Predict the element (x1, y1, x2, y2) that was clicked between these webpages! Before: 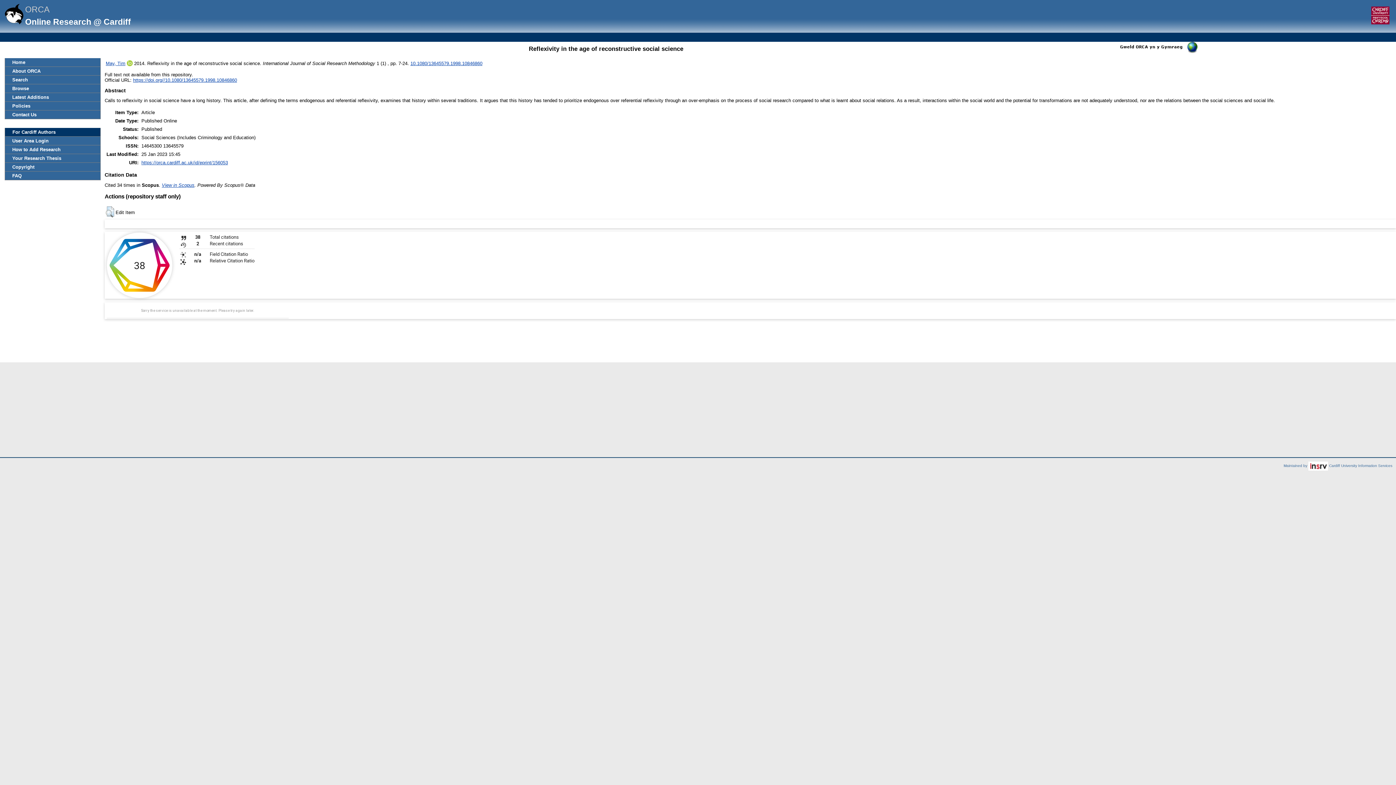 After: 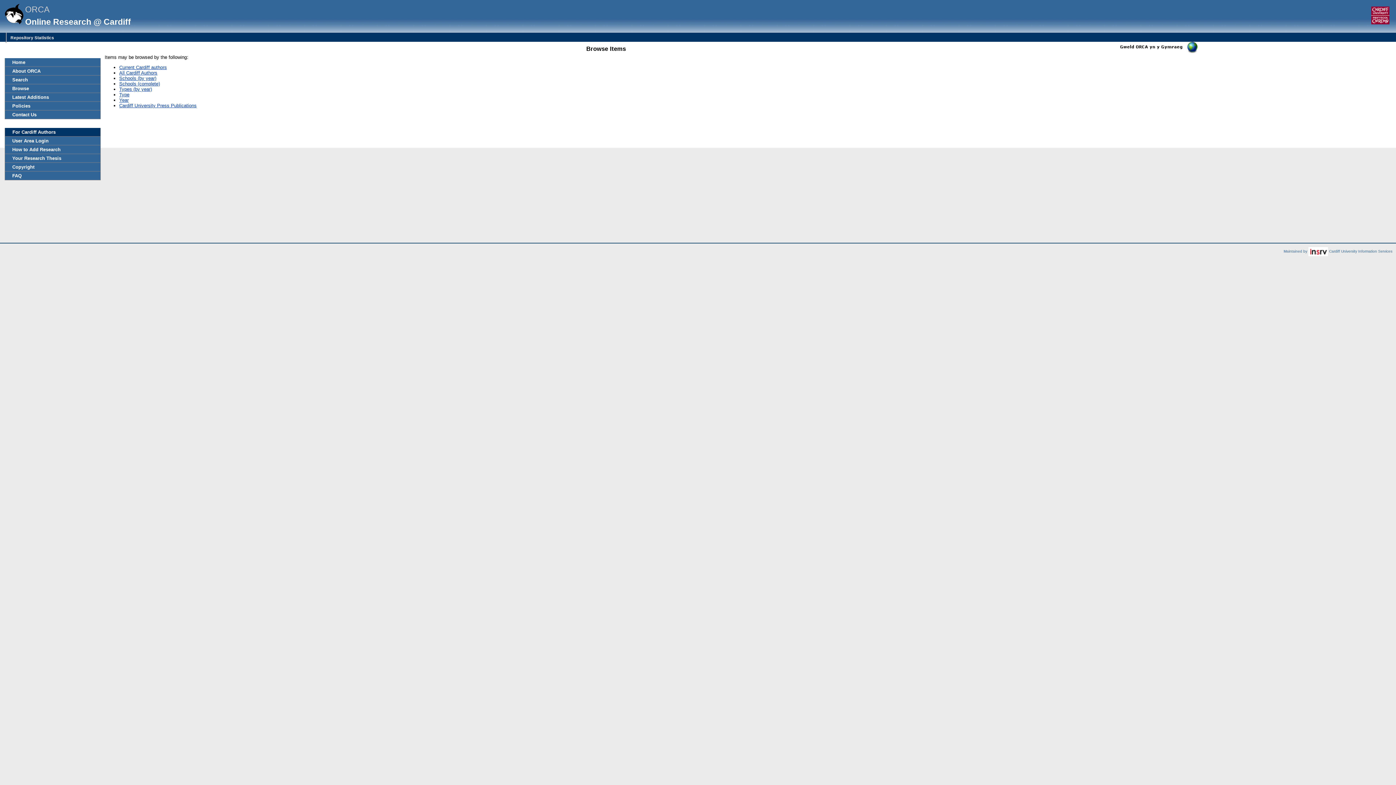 Action: label: Browse bbox: (5, 84, 100, 92)